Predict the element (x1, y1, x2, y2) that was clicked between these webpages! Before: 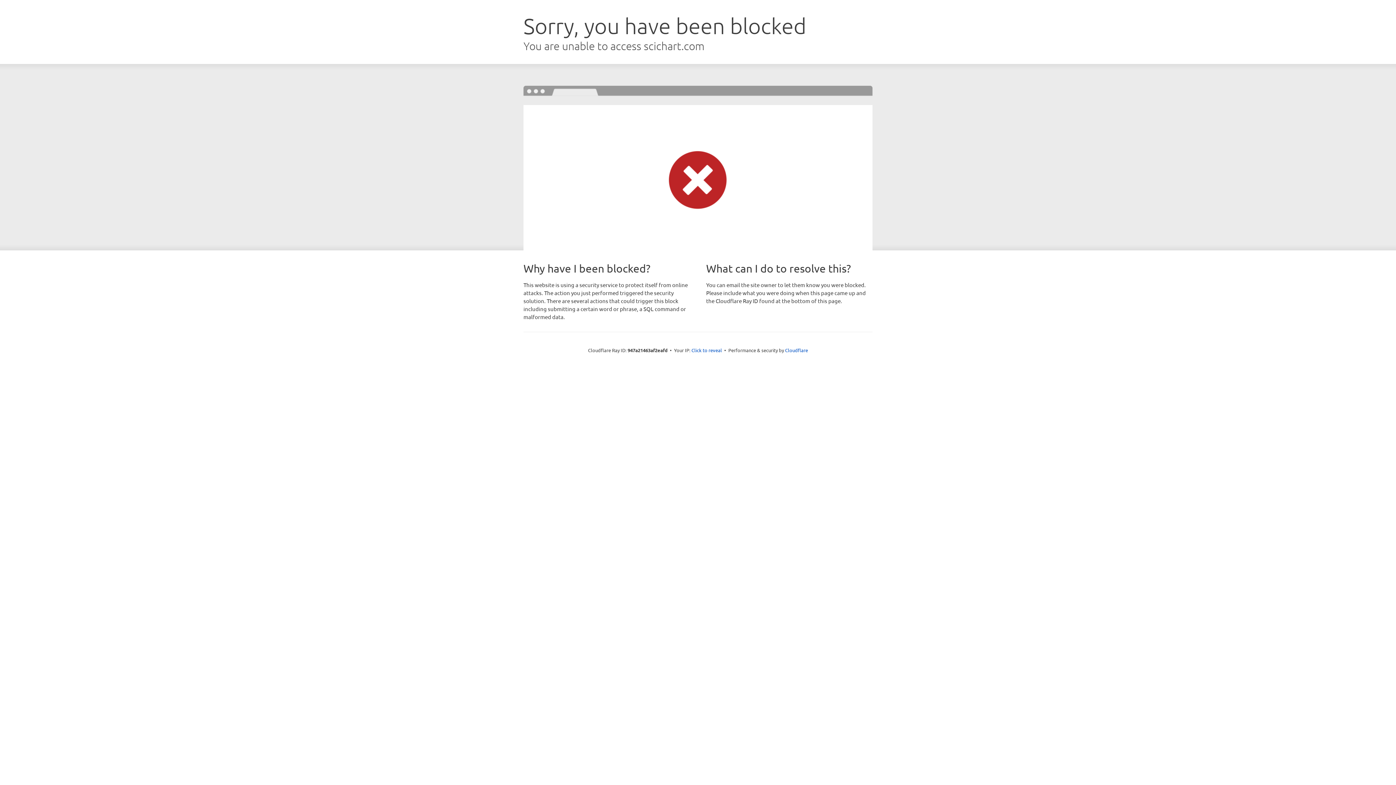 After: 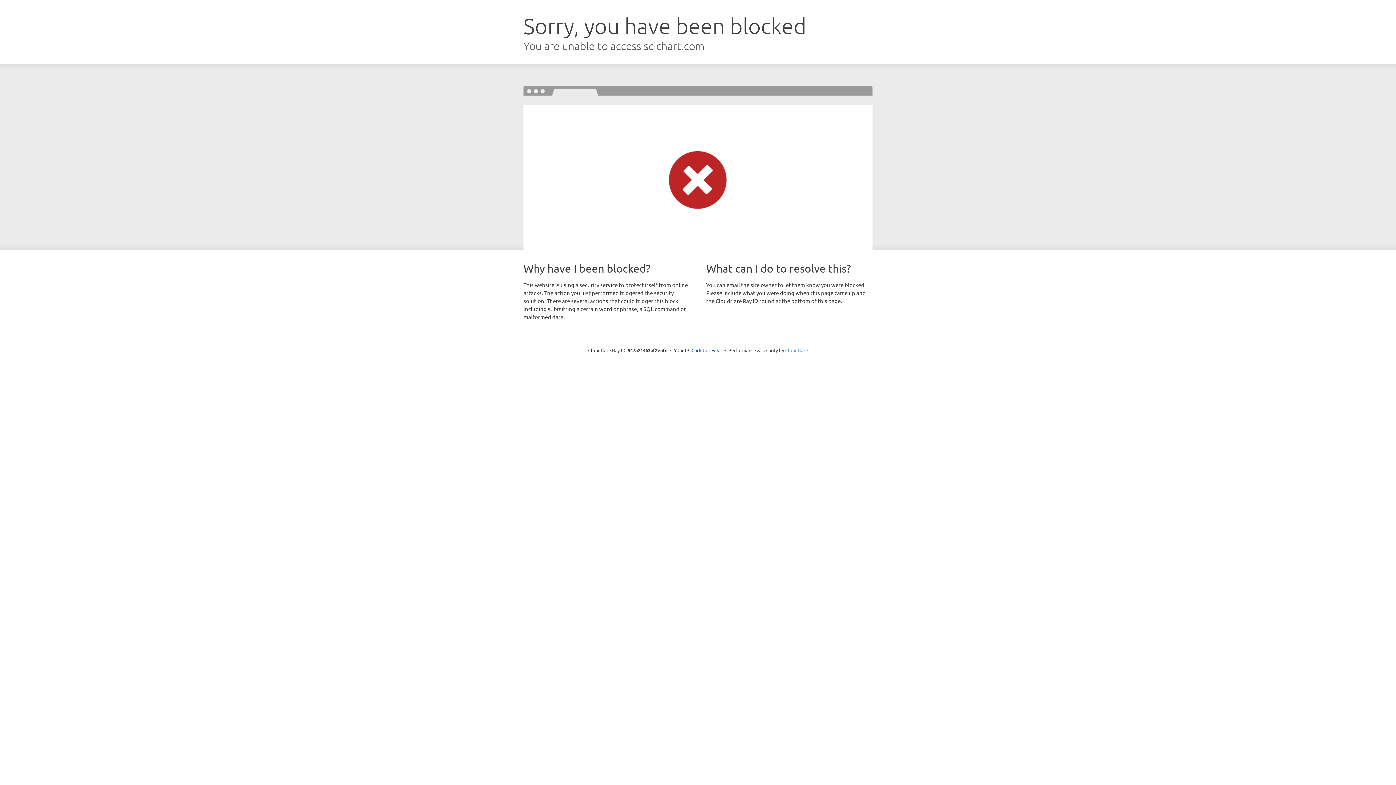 Action: bbox: (785, 347, 808, 353) label: Cloudflare